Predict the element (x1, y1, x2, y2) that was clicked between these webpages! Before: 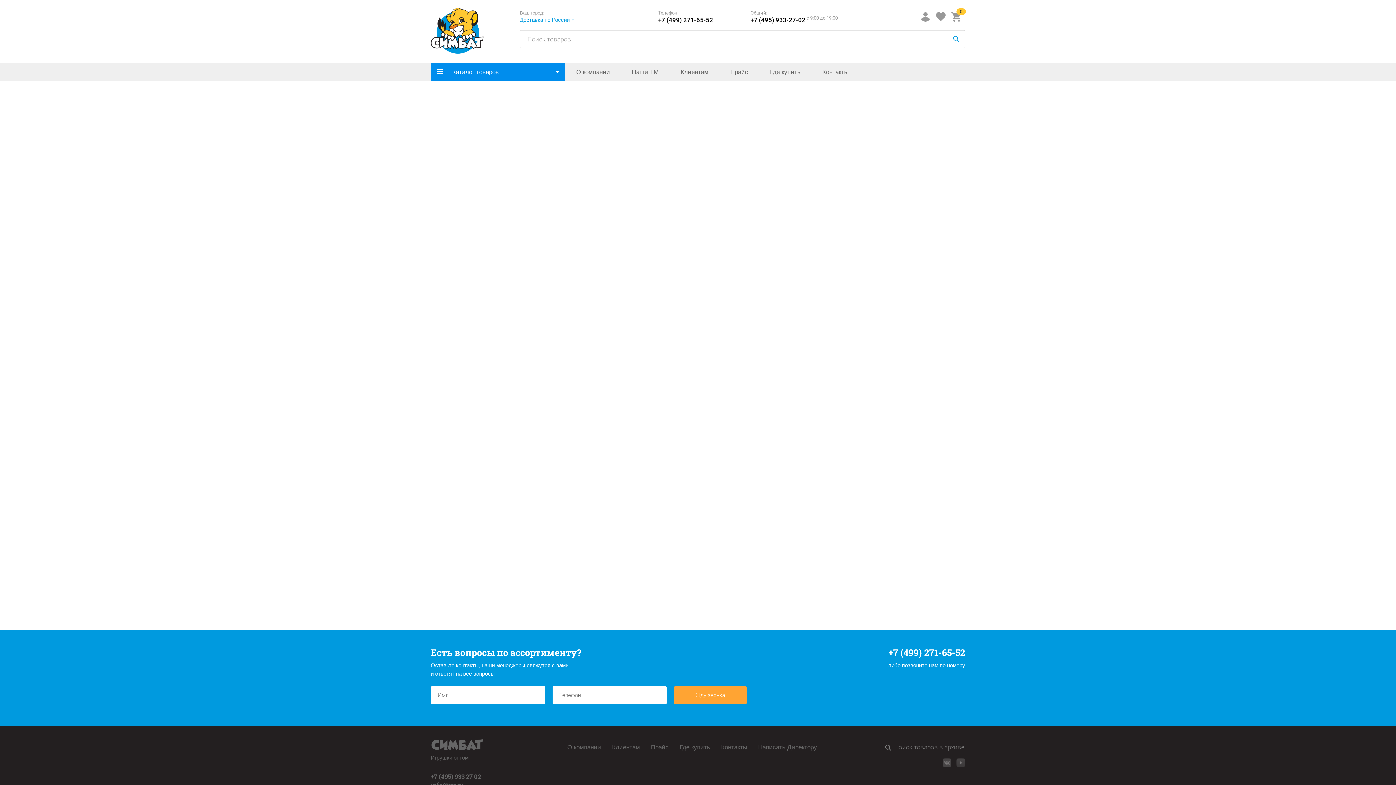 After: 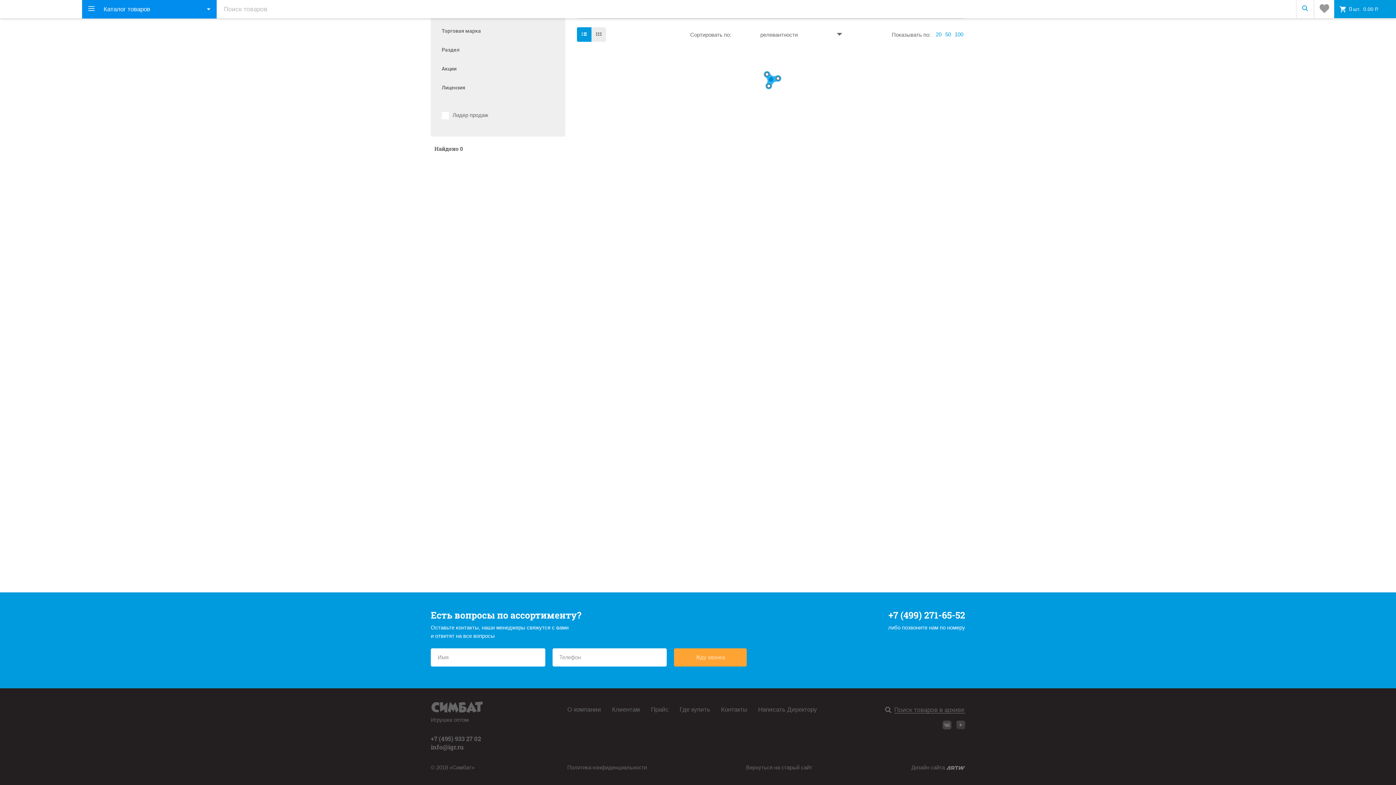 Action: bbox: (885, 744, 894, 753)